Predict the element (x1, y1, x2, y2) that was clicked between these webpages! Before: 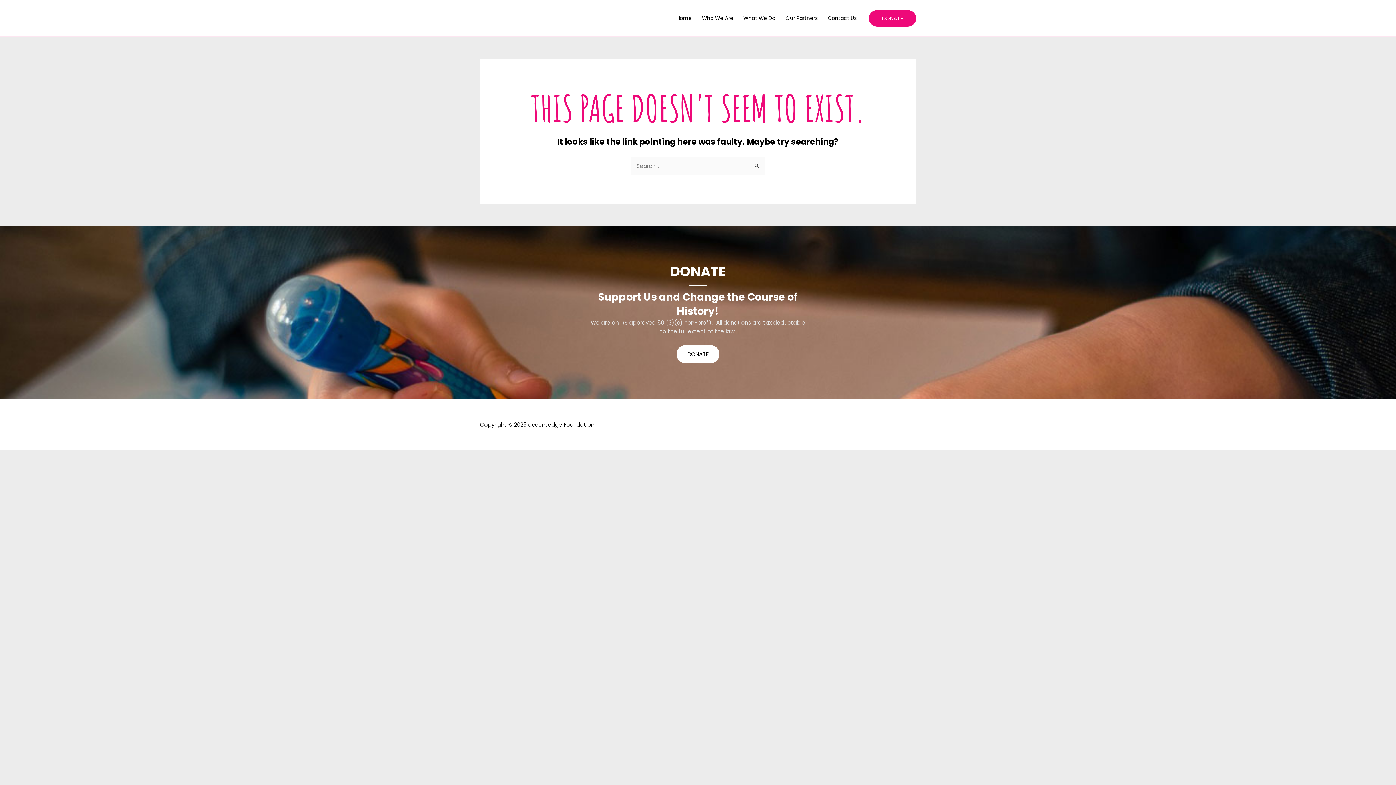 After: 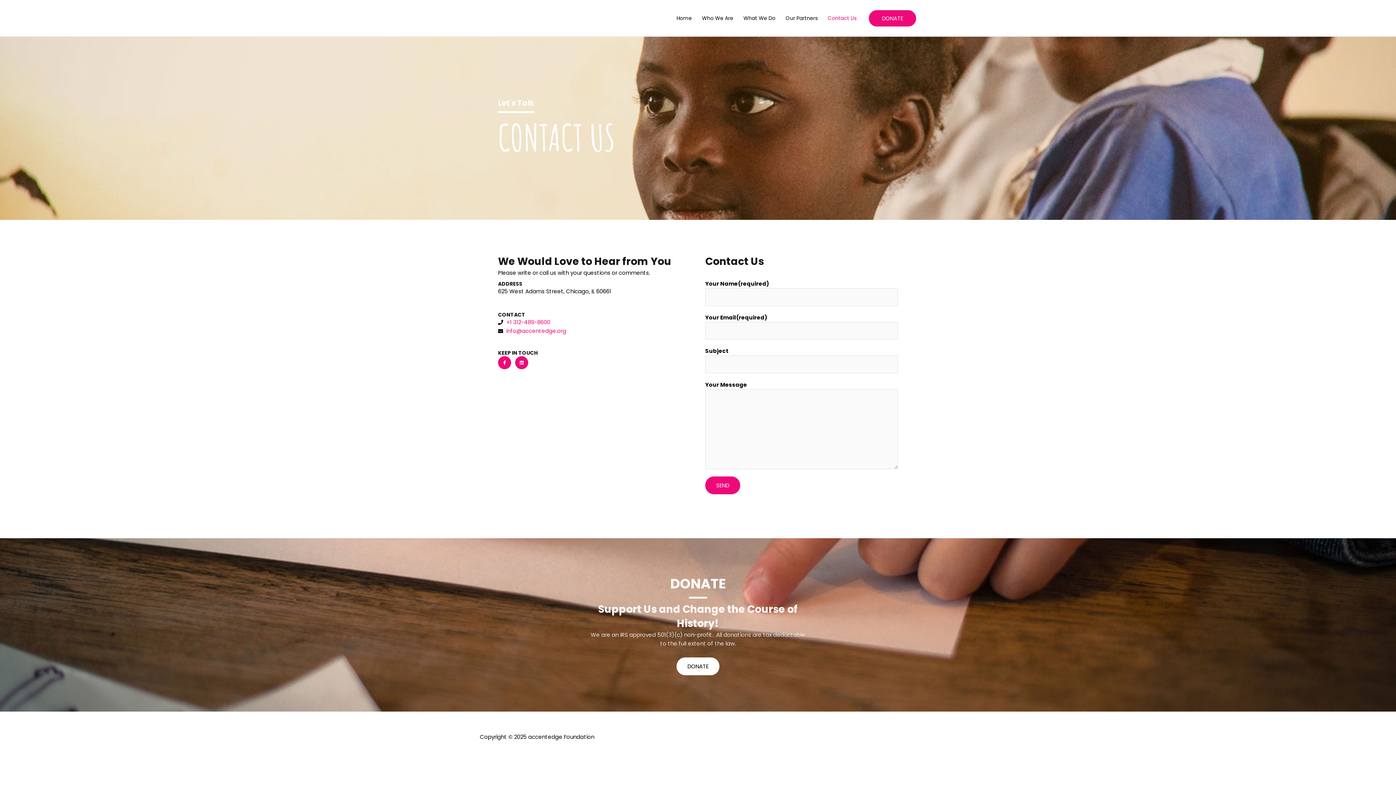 Action: label: Contact Us bbox: (822, 5, 861, 30)